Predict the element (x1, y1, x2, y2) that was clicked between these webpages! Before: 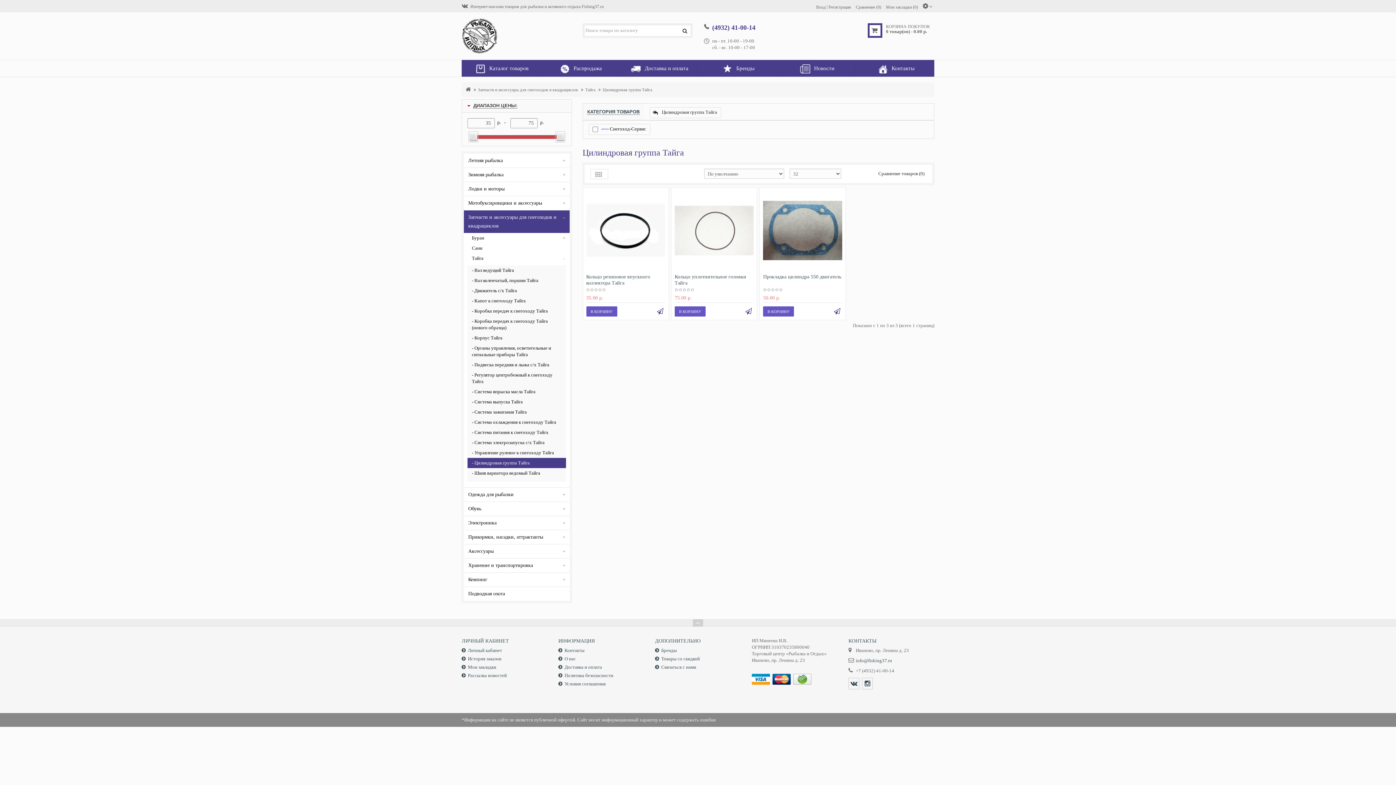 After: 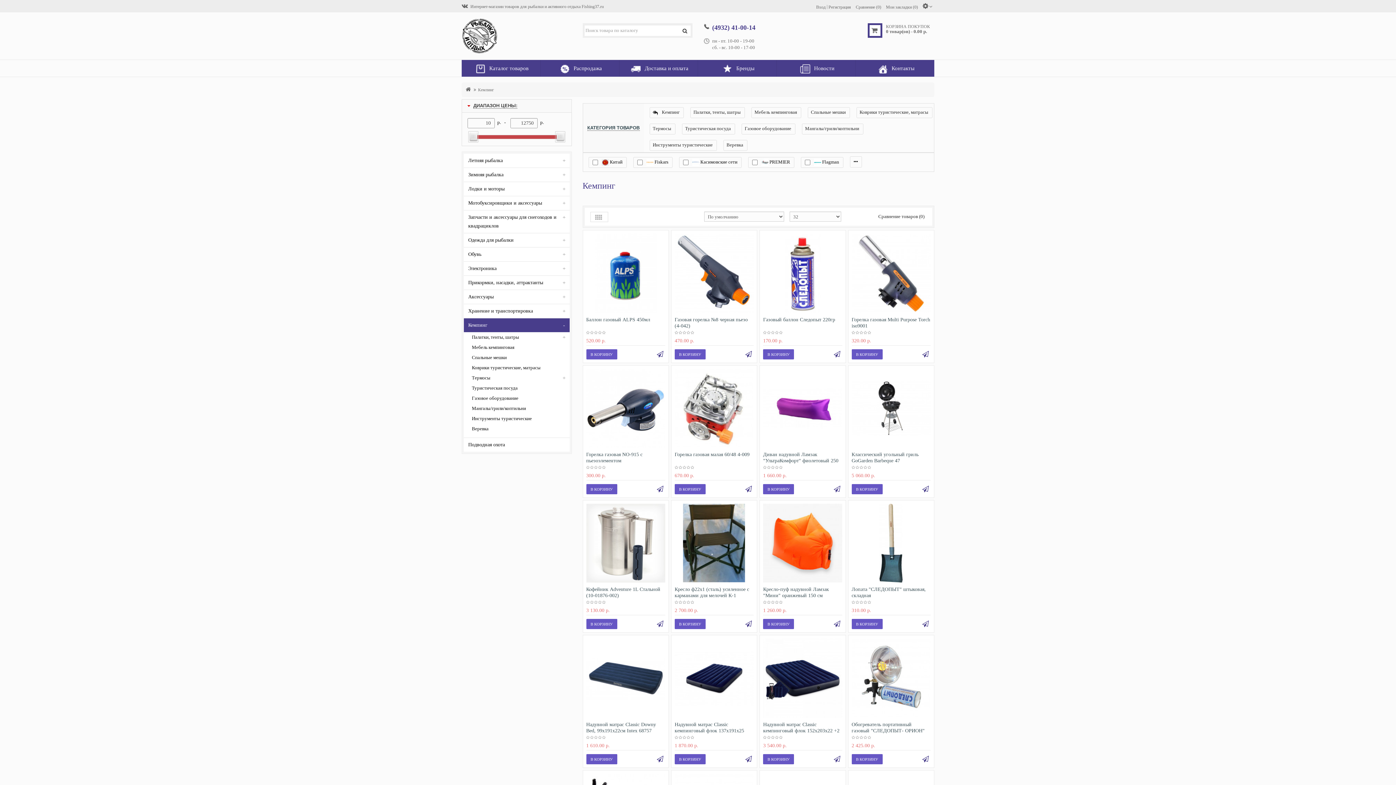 Action: label: Кемпинг bbox: (464, 573, 569, 587)